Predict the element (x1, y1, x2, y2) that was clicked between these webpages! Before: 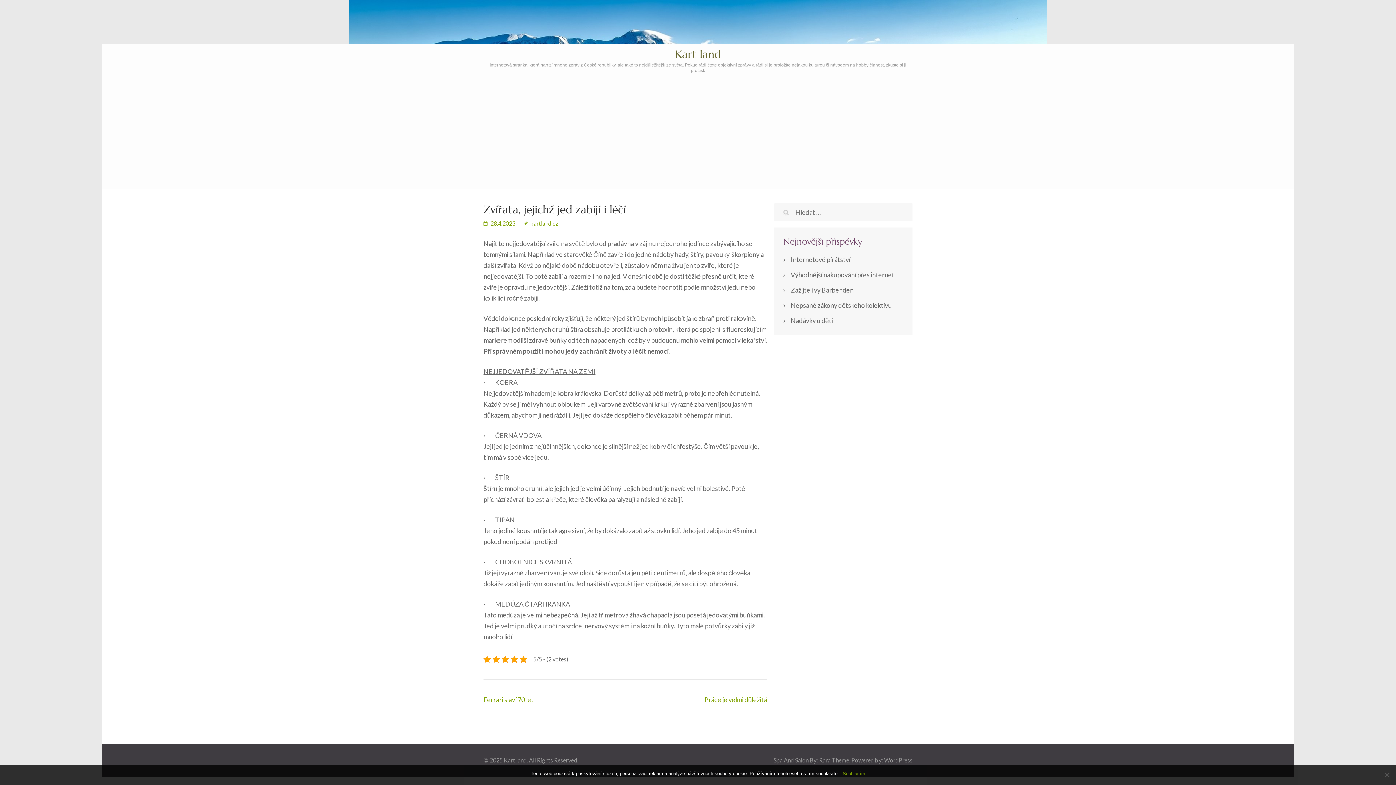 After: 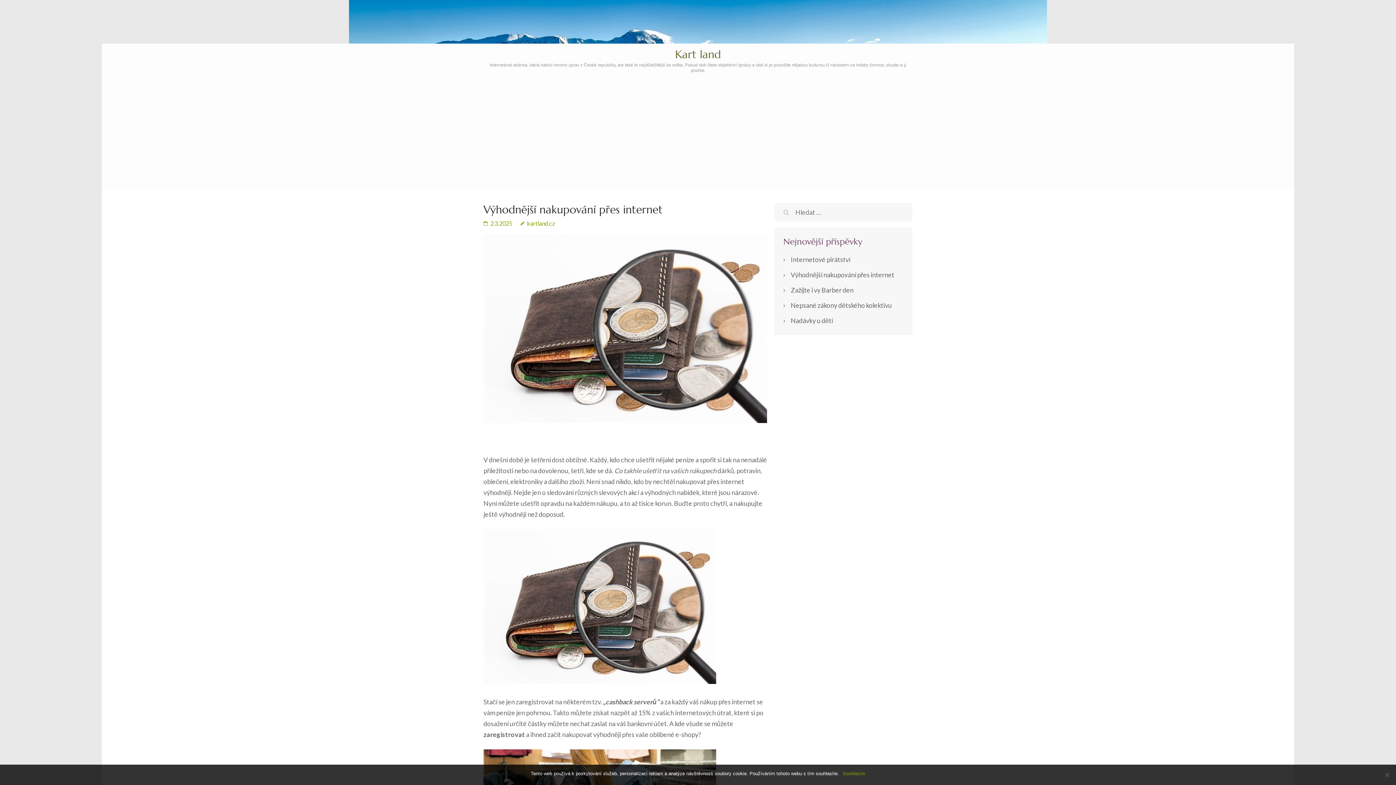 Action: bbox: (790, 270, 894, 278) label: Výhodnější nakupování přes internet